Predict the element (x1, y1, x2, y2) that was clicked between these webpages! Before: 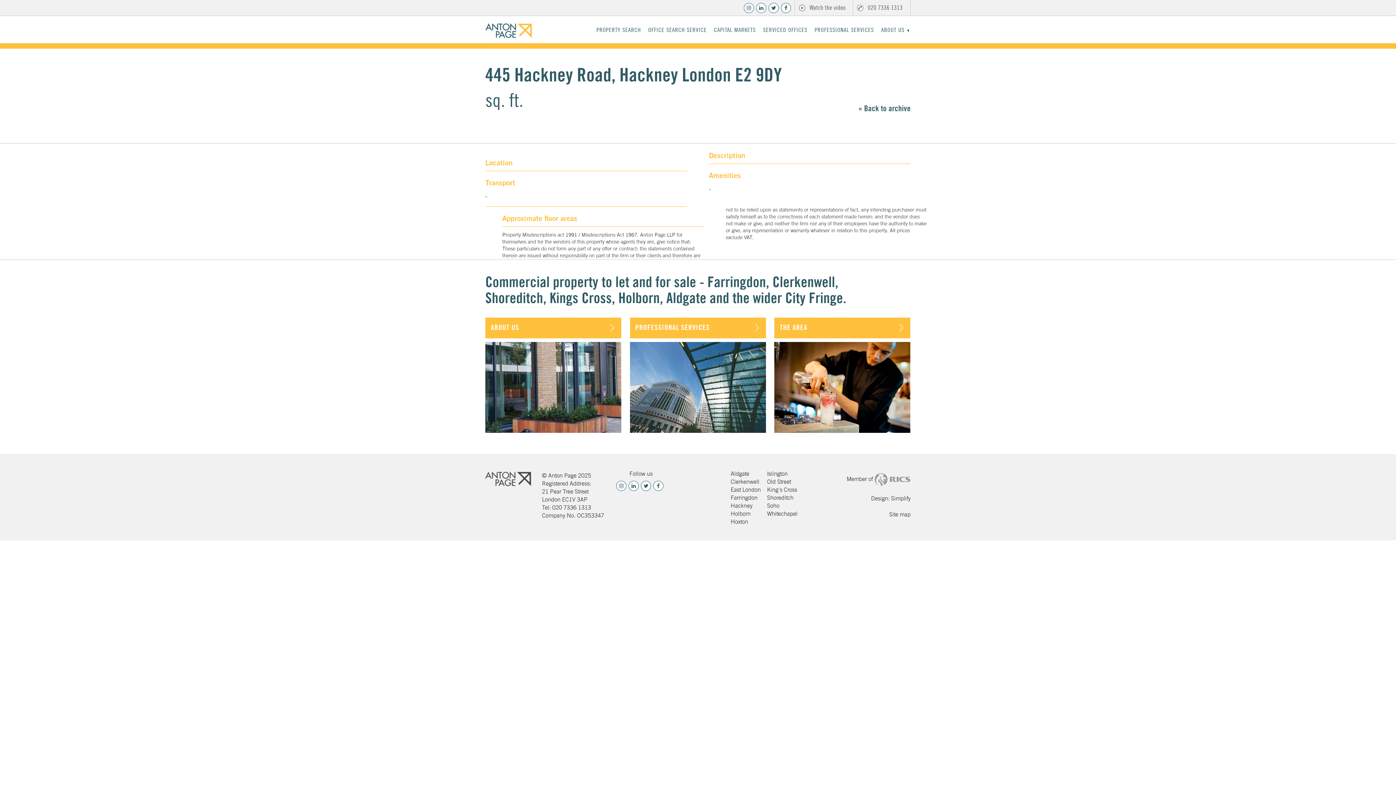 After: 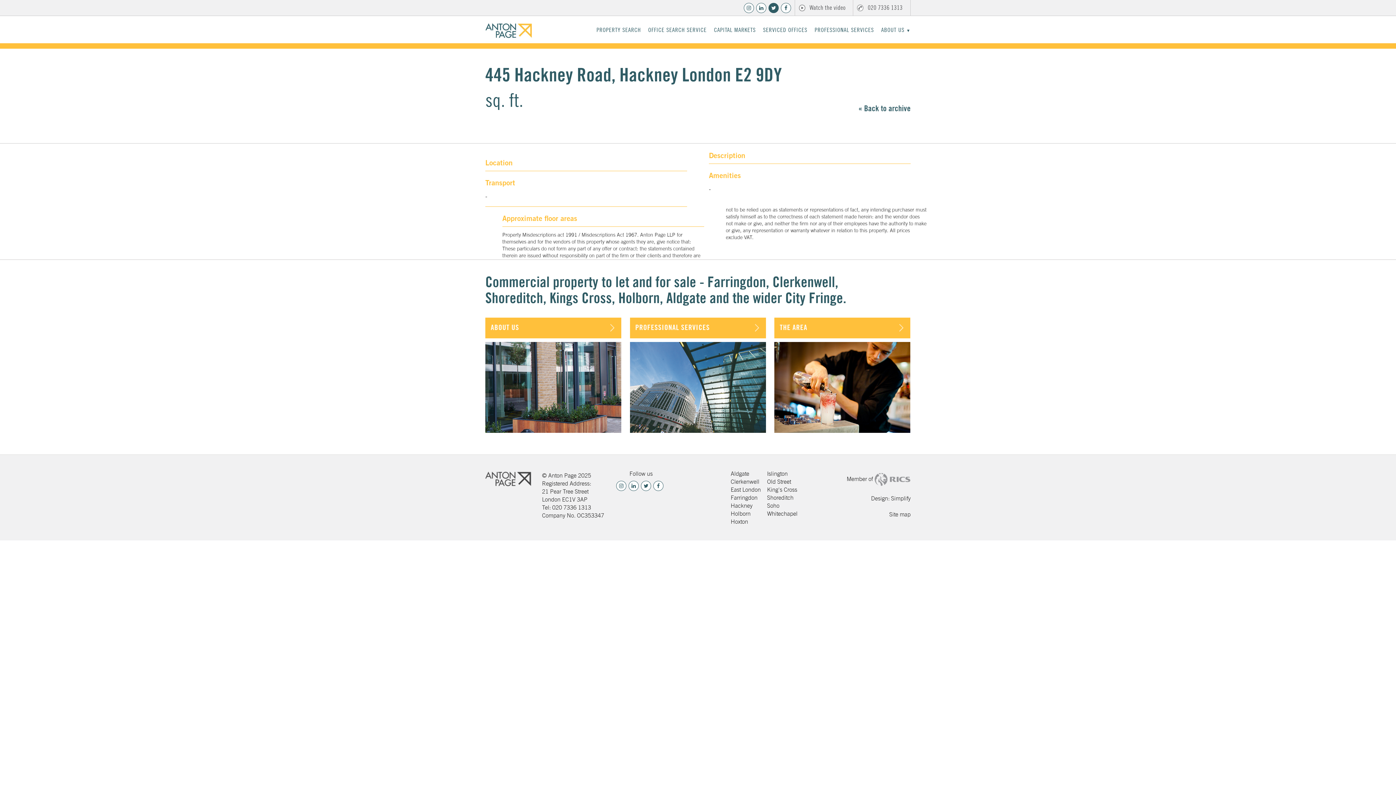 Action: bbox: (768, 2, 778, 13)